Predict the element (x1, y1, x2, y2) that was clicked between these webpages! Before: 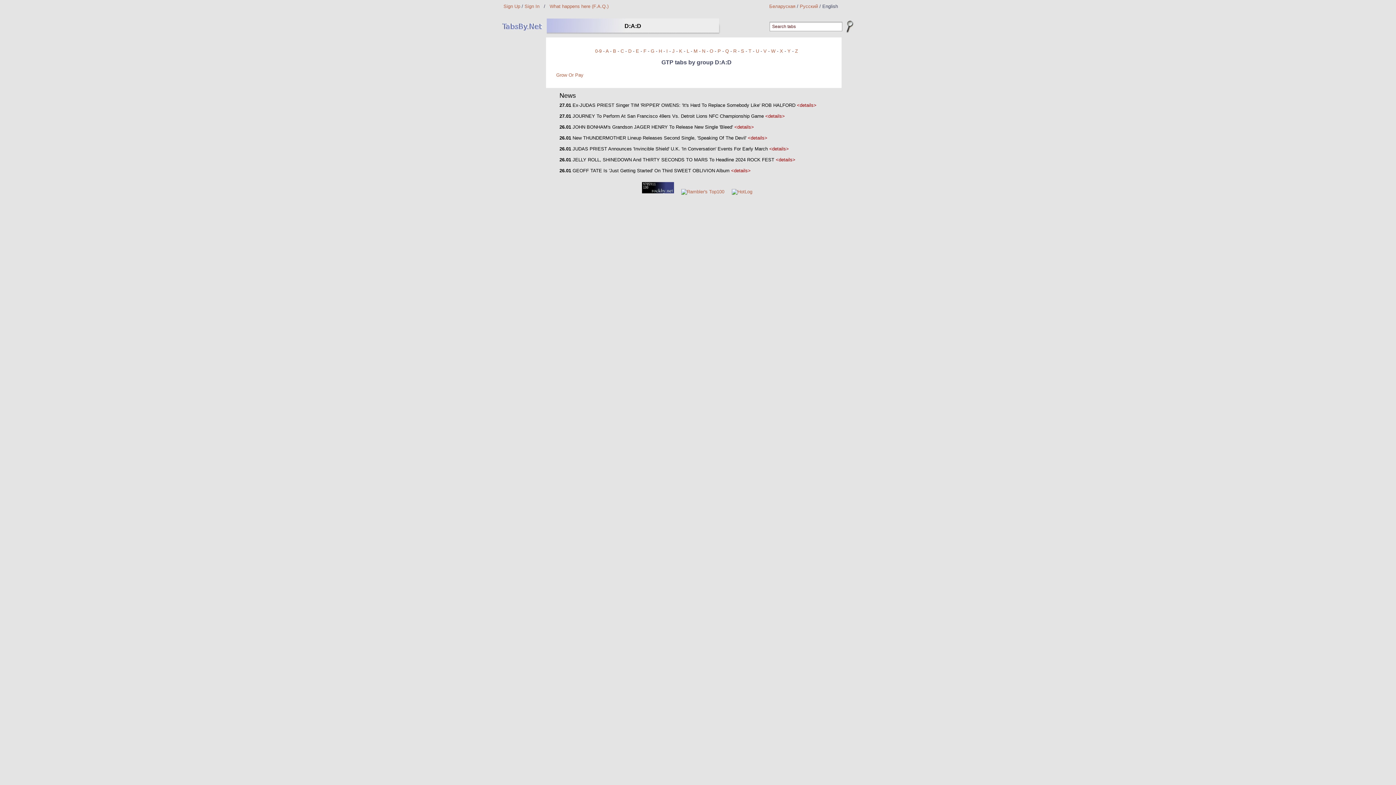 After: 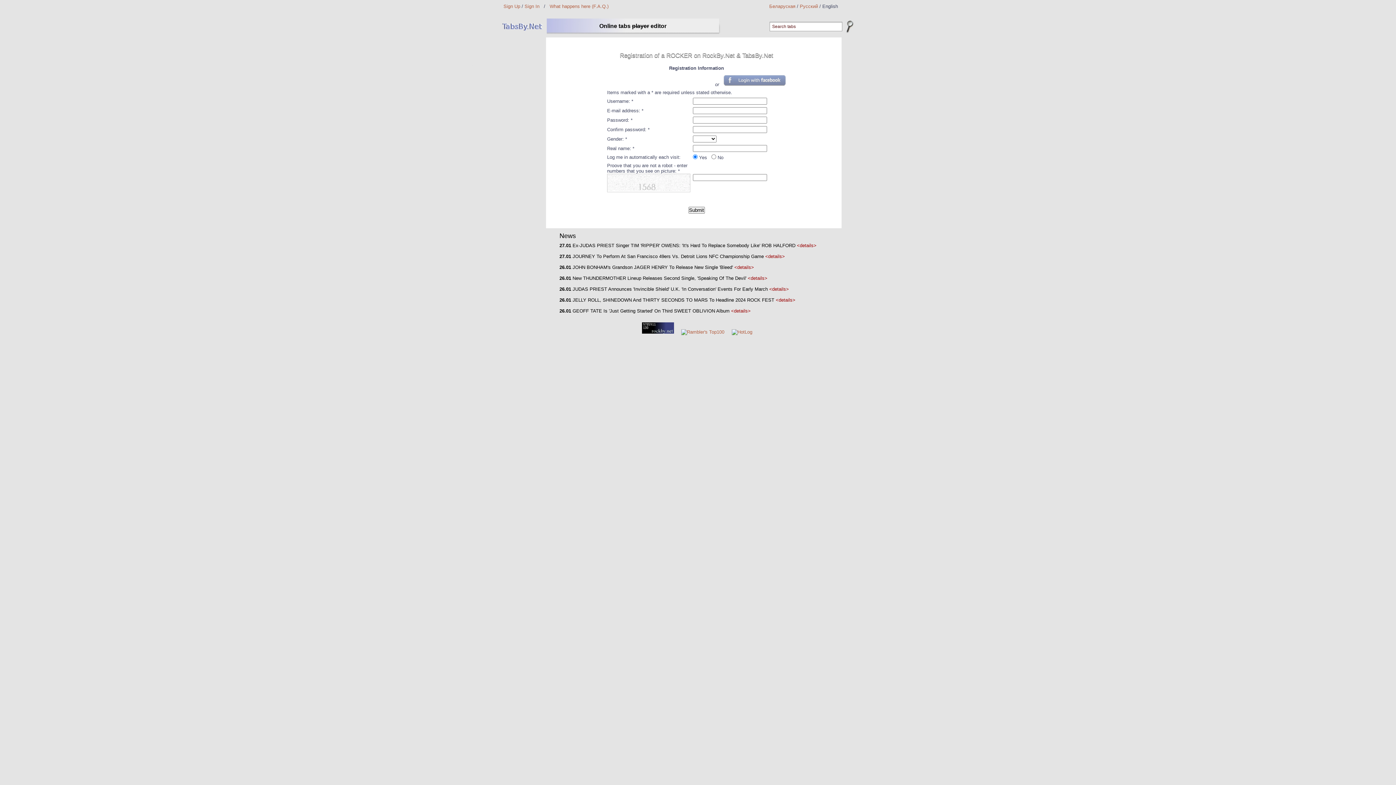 Action: label: Sign Up bbox: (503, 3, 520, 9)